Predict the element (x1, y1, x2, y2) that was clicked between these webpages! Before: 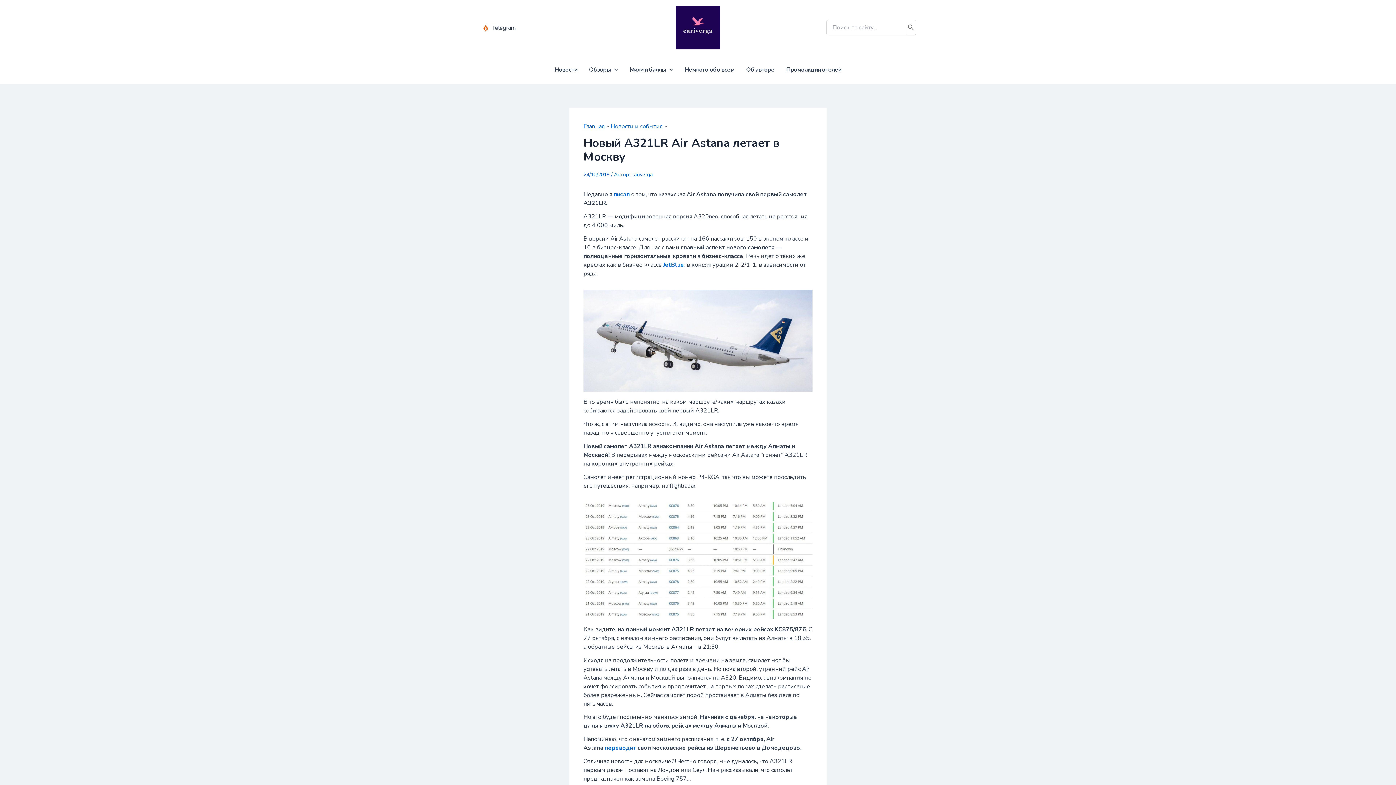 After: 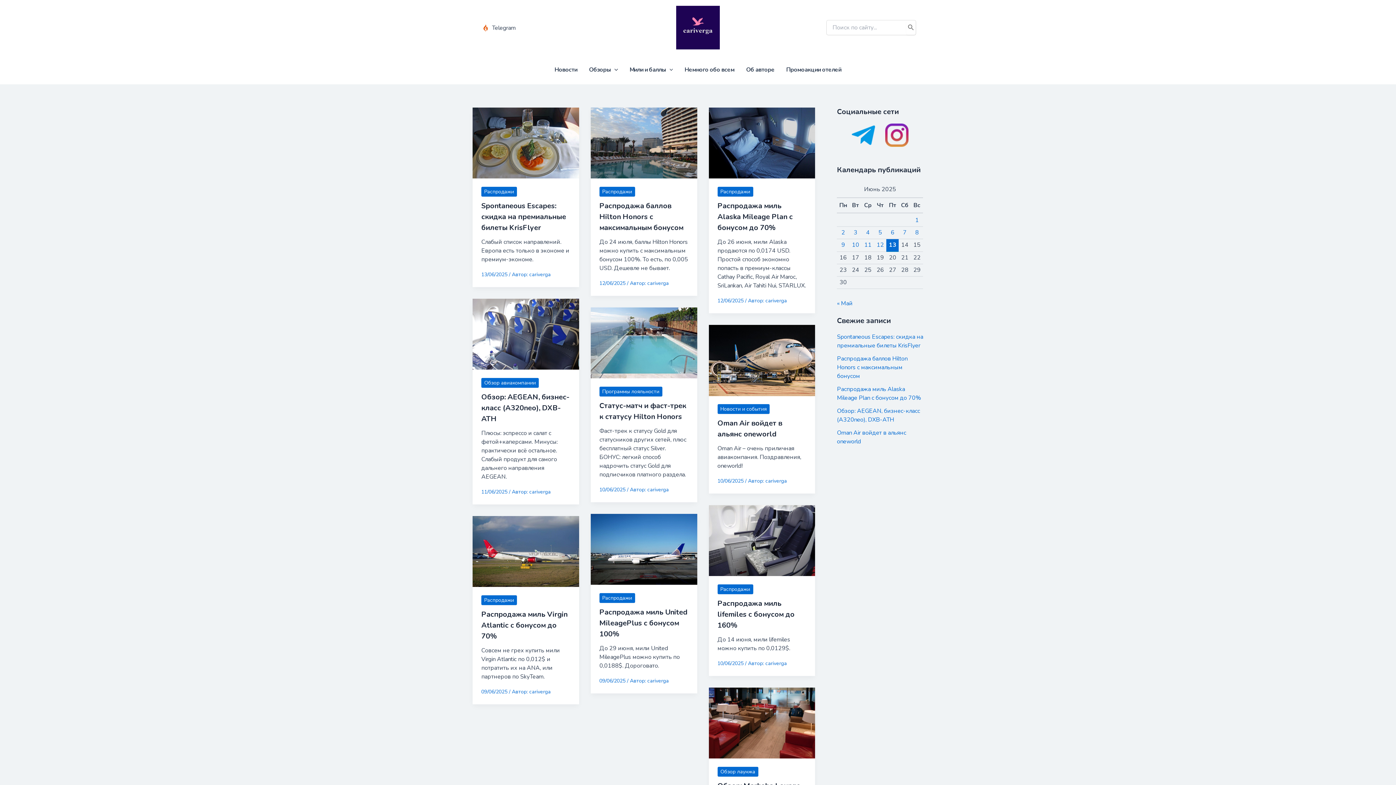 Action: bbox: (906, 20, 915, 34) label: Поиск